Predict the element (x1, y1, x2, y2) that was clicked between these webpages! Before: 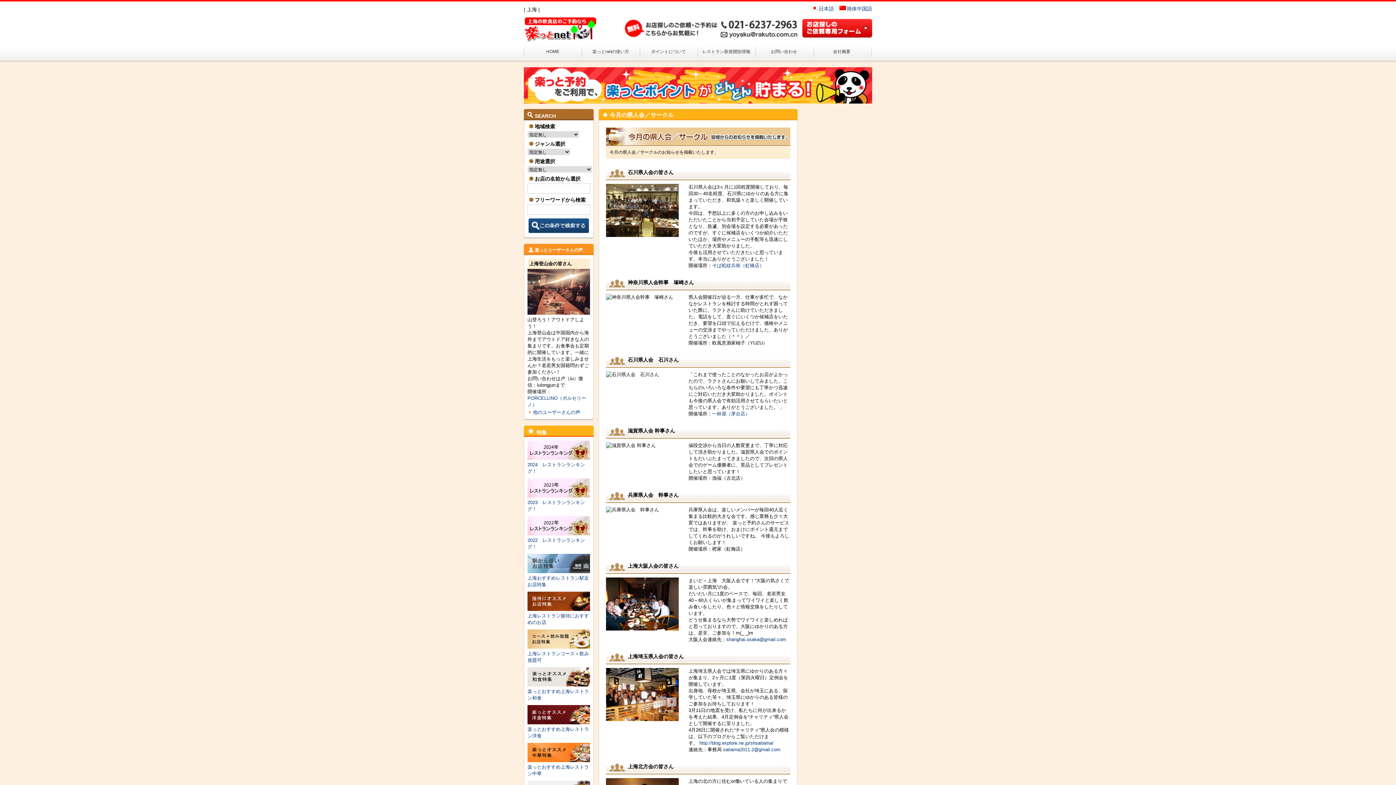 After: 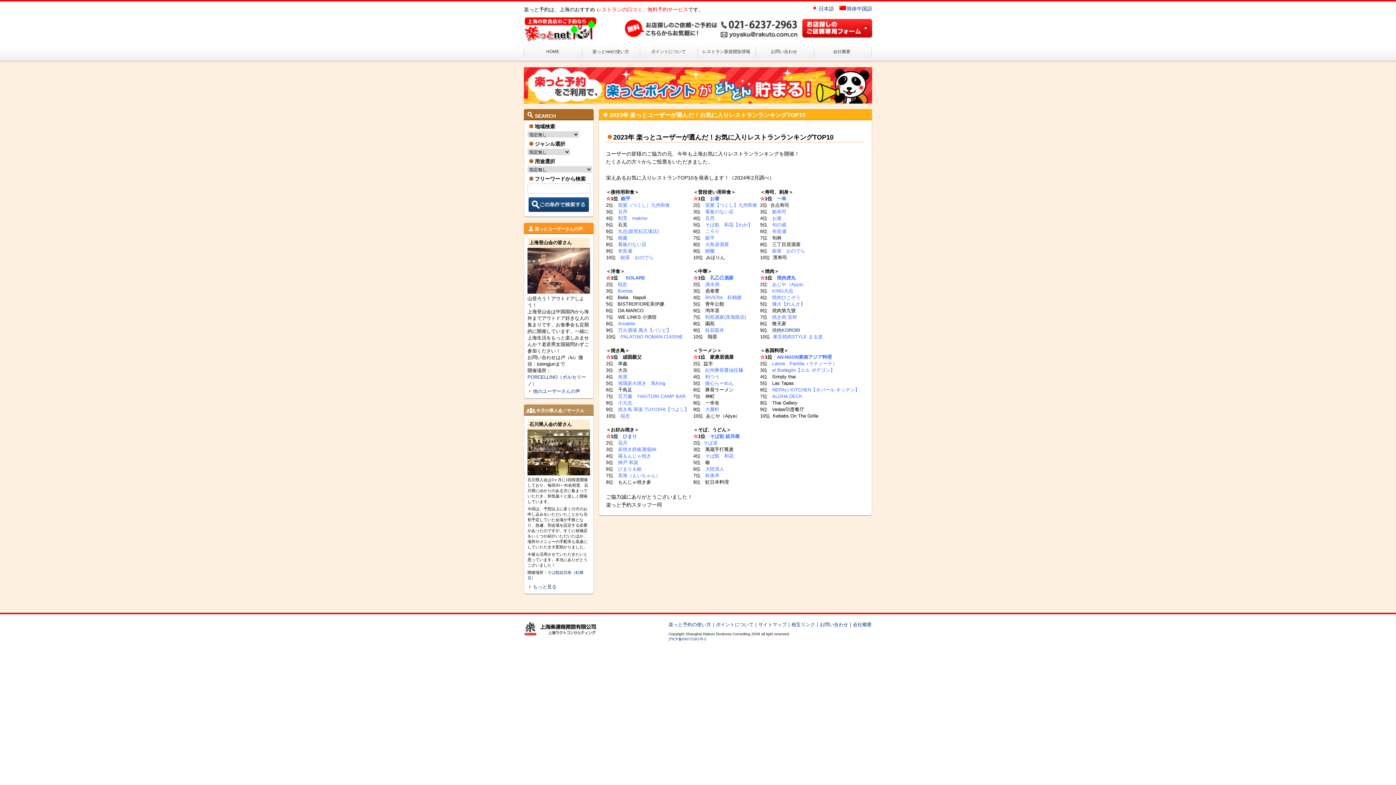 Action: label: 
2023　レストランランキング！ bbox: (527, 493, 590, 512)